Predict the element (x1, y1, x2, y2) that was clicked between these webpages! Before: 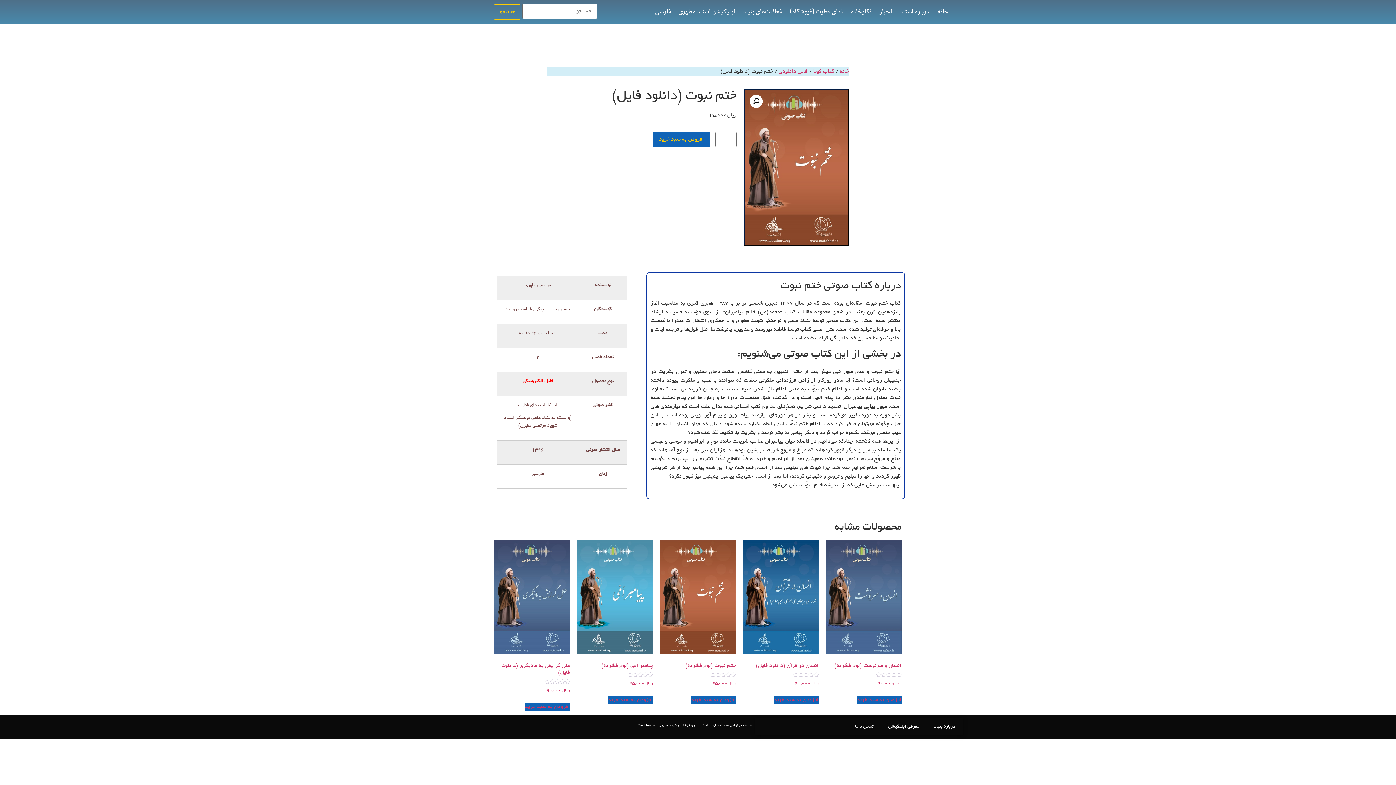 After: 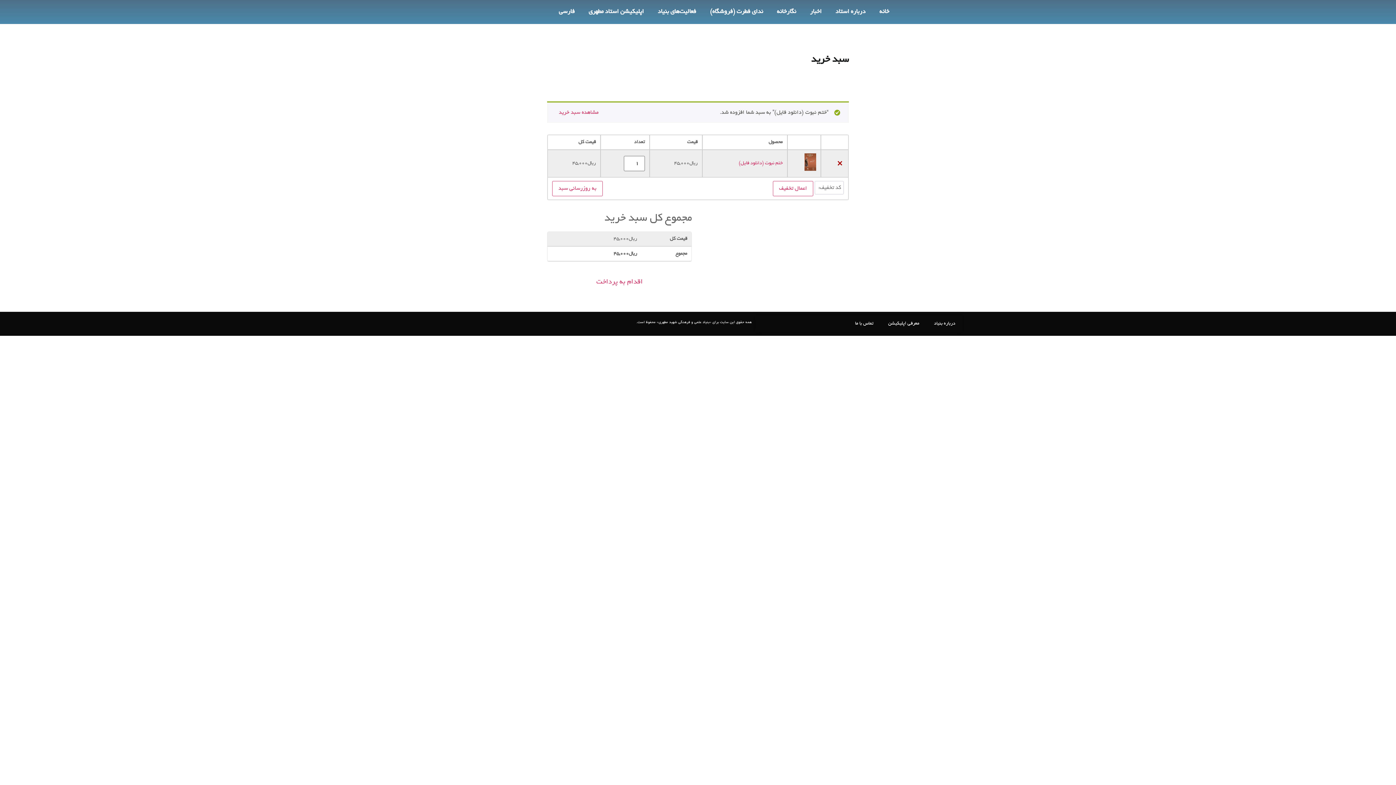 Action: label: افزودن به سبد خرید bbox: (653, 132, 710, 147)